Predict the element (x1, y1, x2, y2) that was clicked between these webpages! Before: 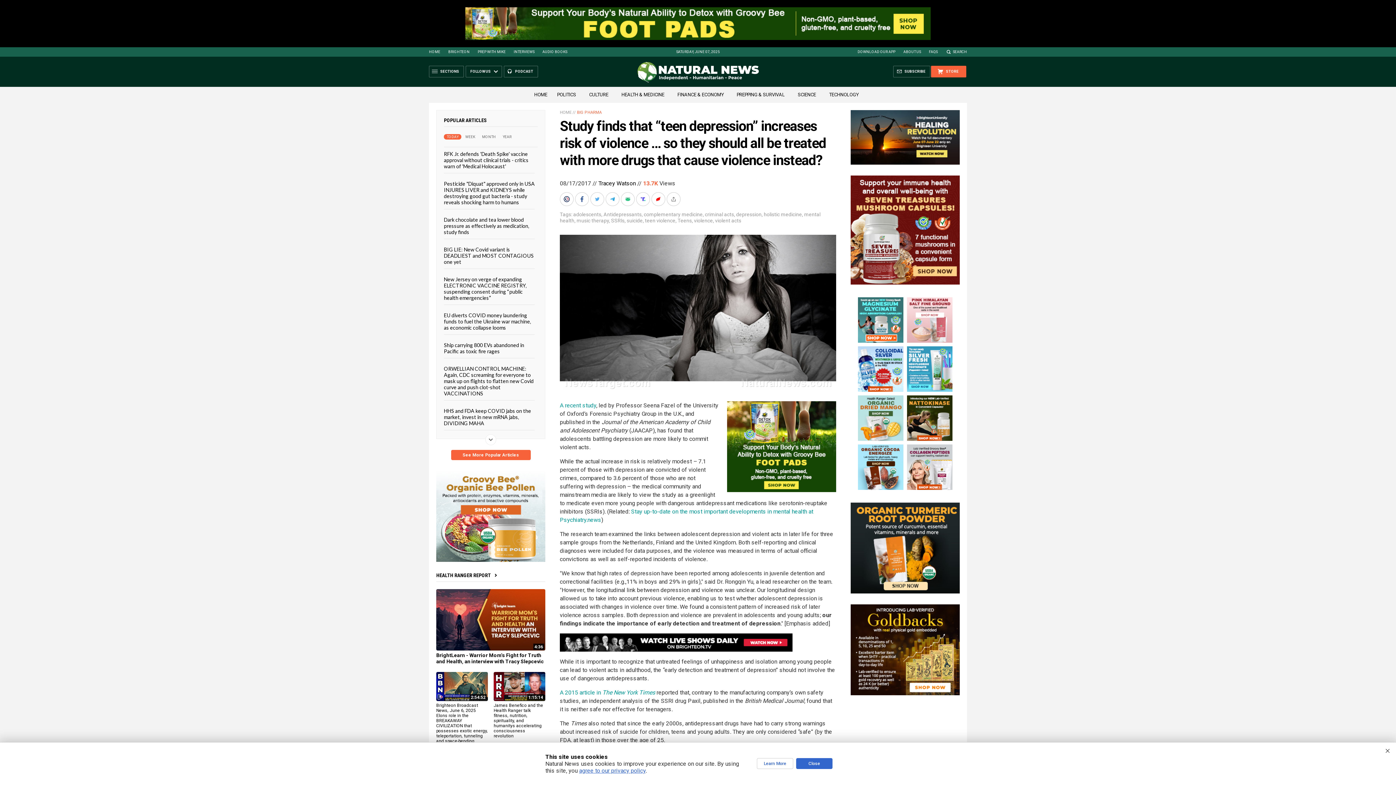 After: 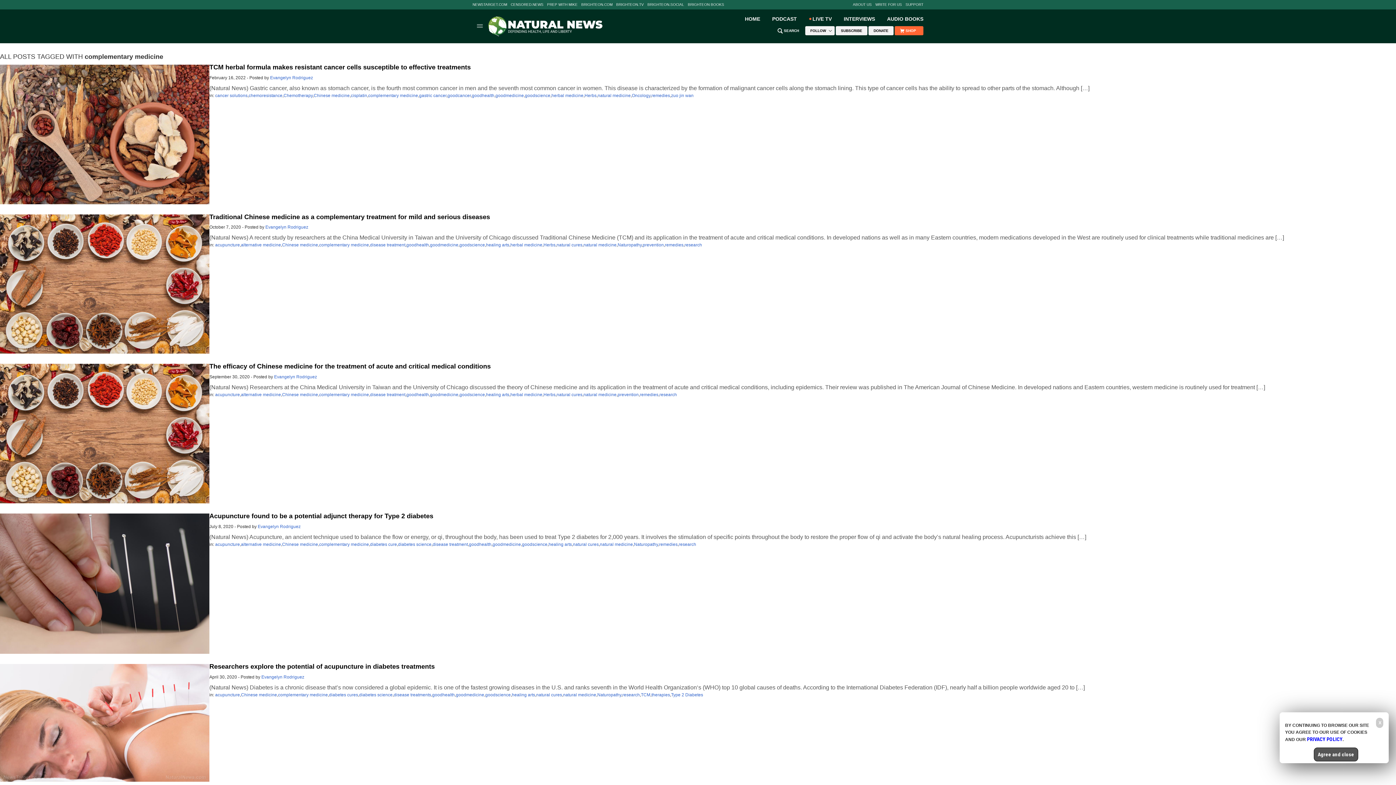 Action: label: complementary medicine bbox: (644, 211, 702, 217)